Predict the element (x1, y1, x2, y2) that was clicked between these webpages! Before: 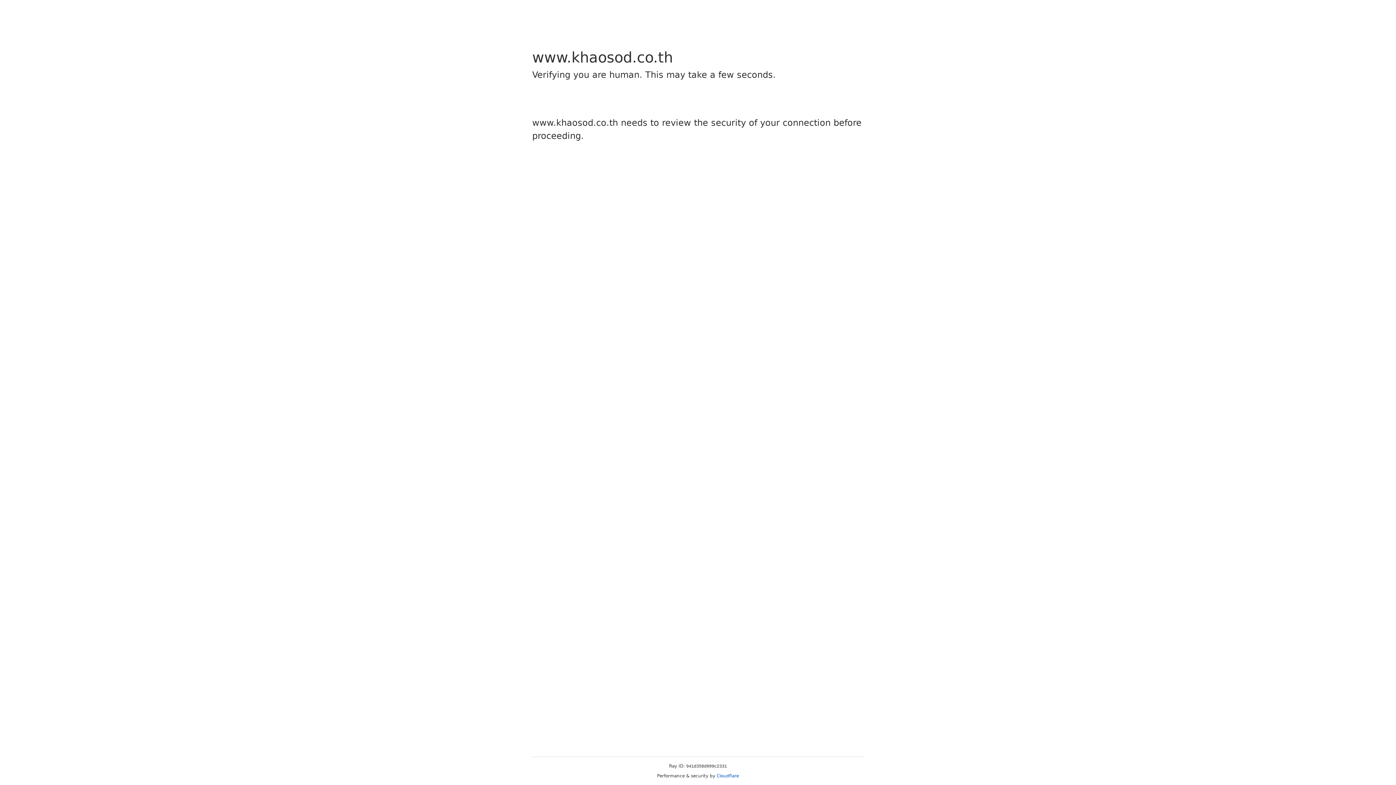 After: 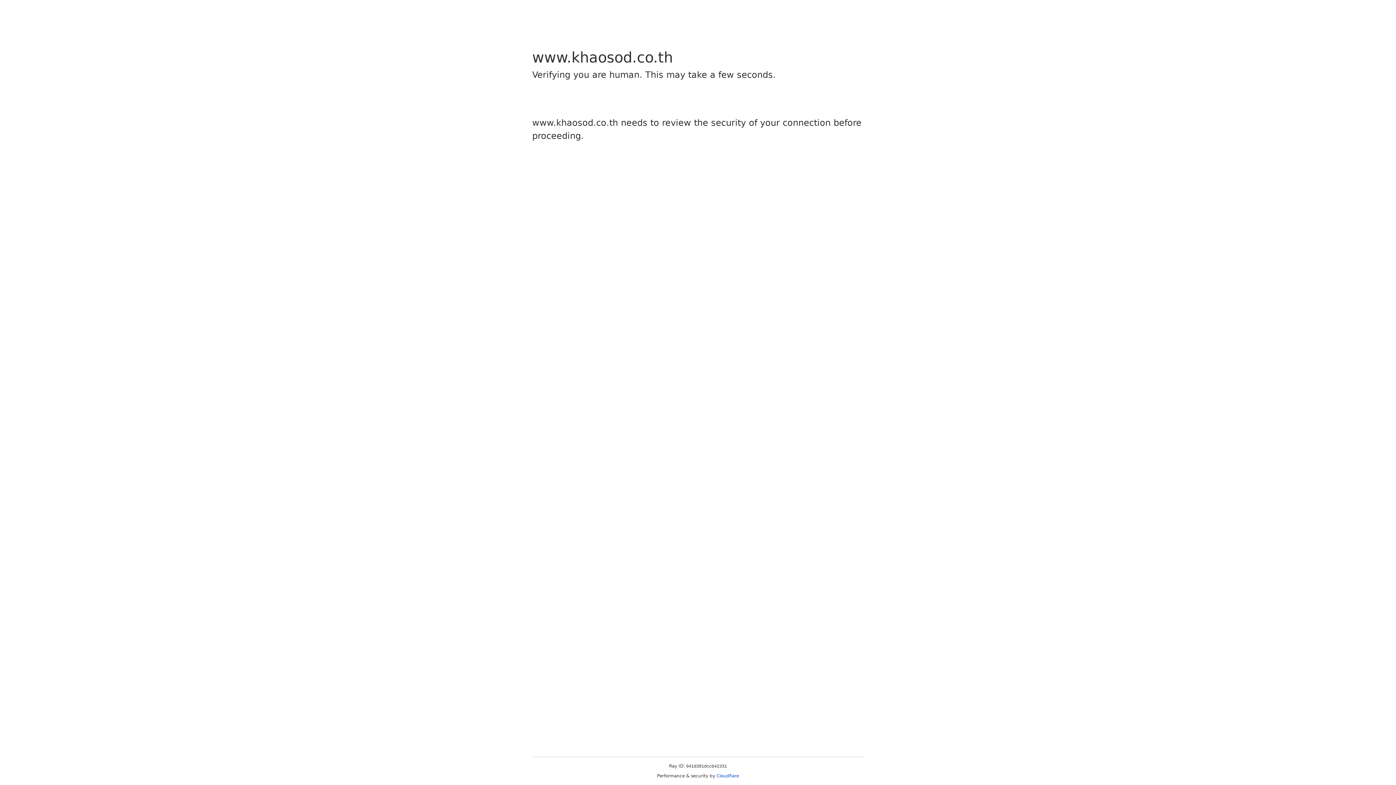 Action: label: Cloudflare bbox: (716, 773, 739, 778)